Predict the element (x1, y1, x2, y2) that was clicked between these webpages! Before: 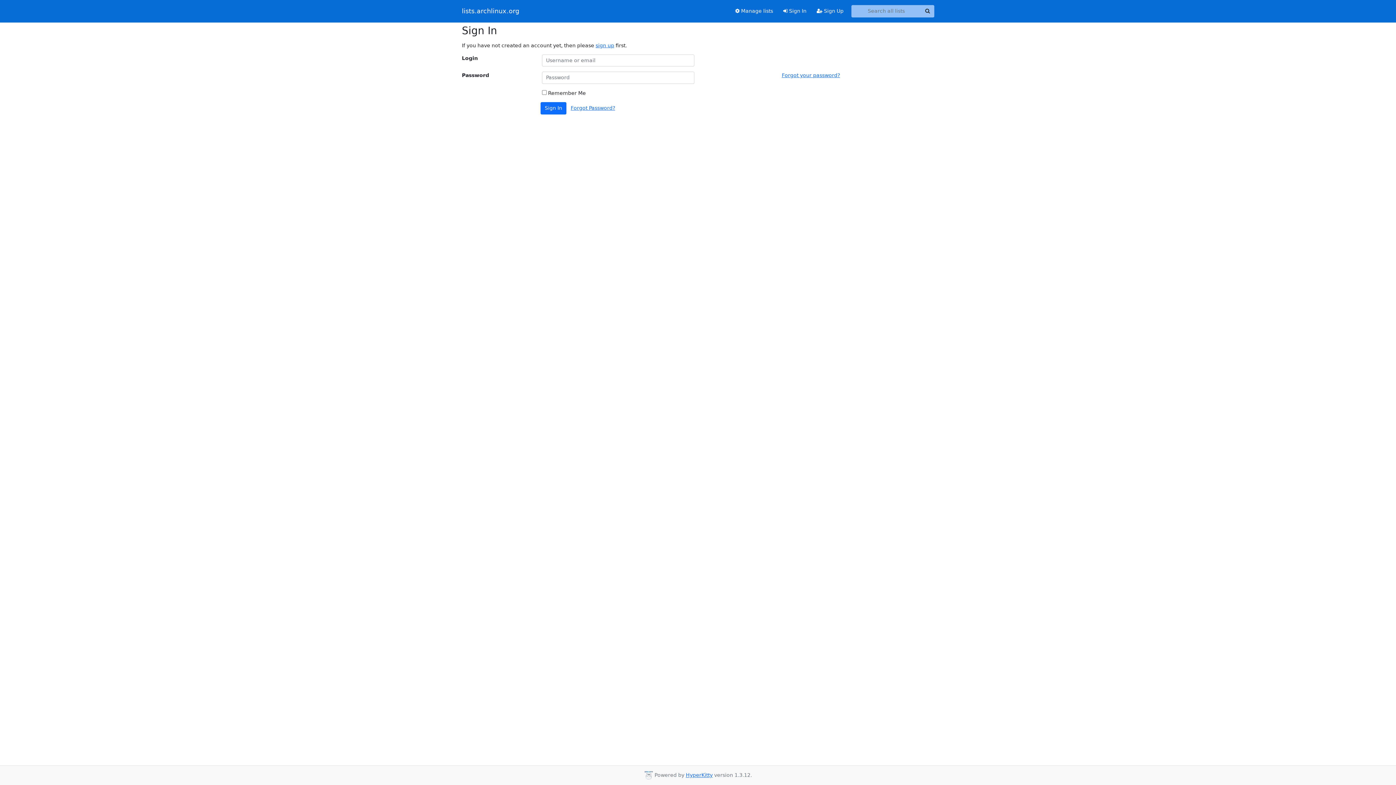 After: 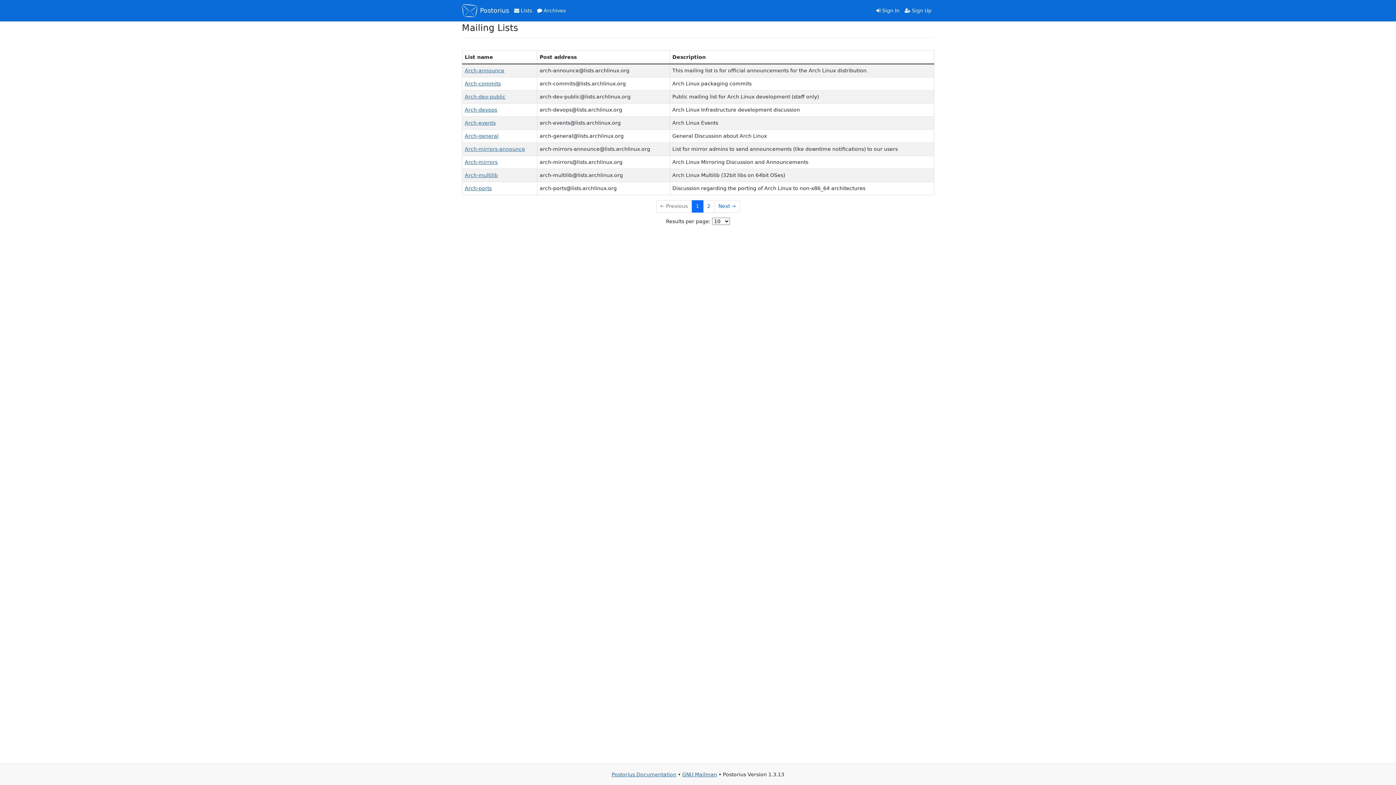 Action: label:  Manage lists bbox: (730, 4, 778, 17)